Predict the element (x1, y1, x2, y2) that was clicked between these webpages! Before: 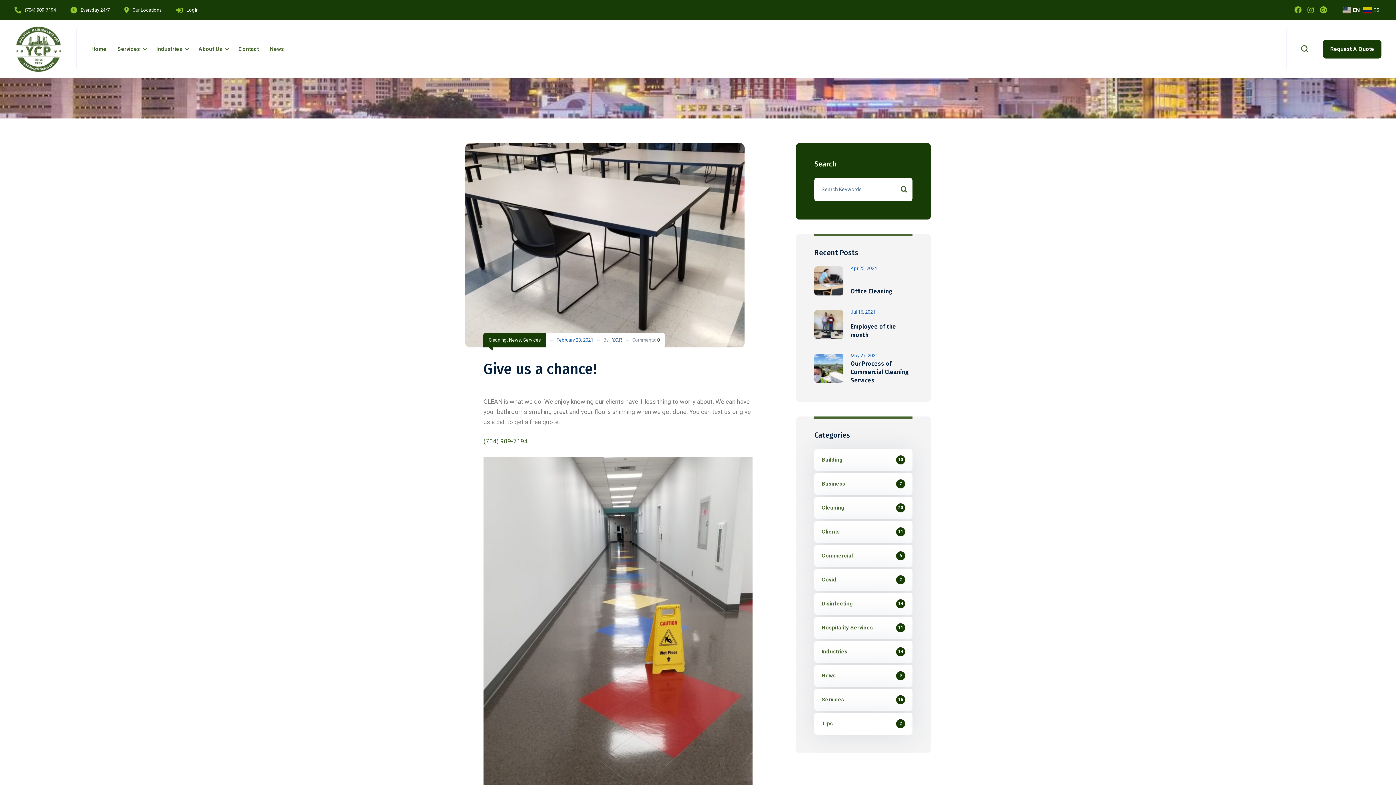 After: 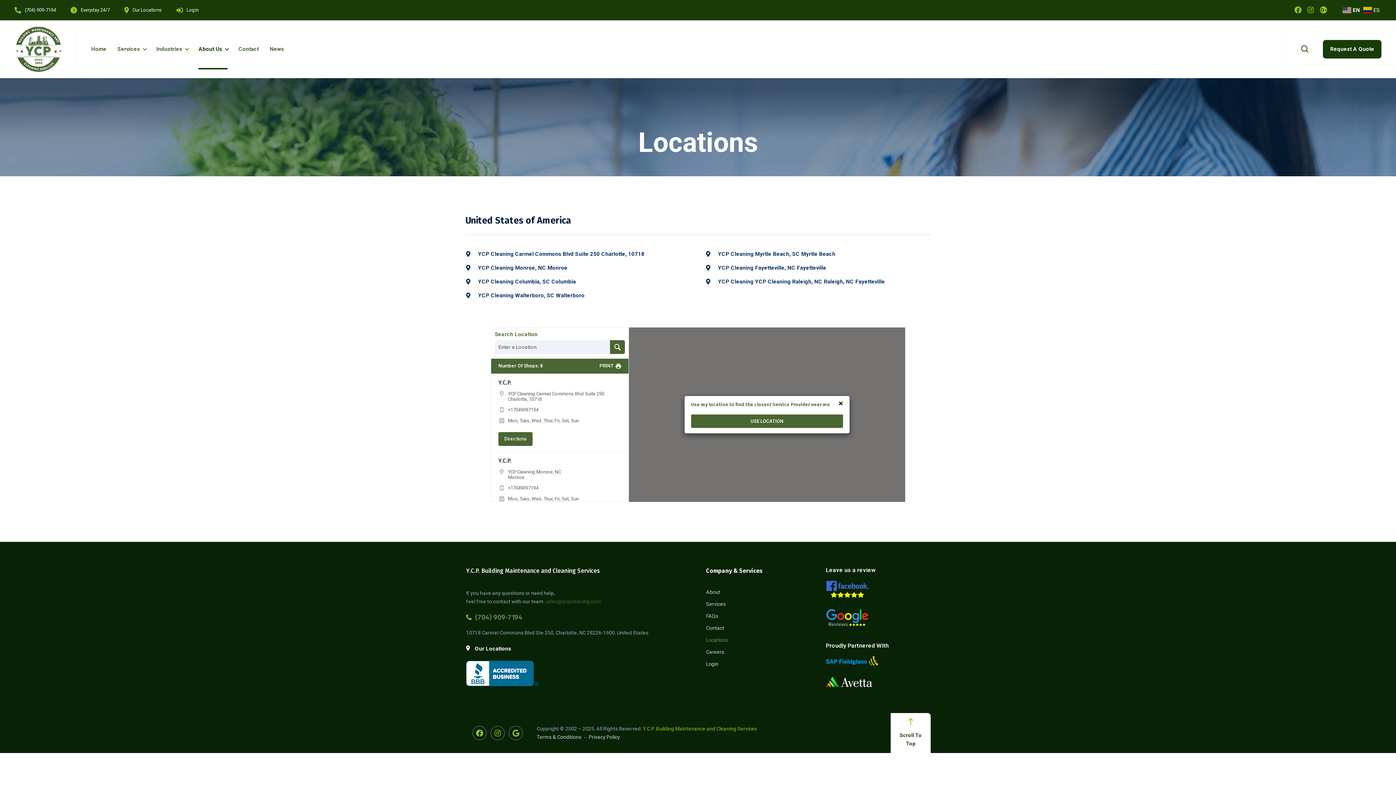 Action: bbox: (132, 7, 161, 12) label: Our Locations